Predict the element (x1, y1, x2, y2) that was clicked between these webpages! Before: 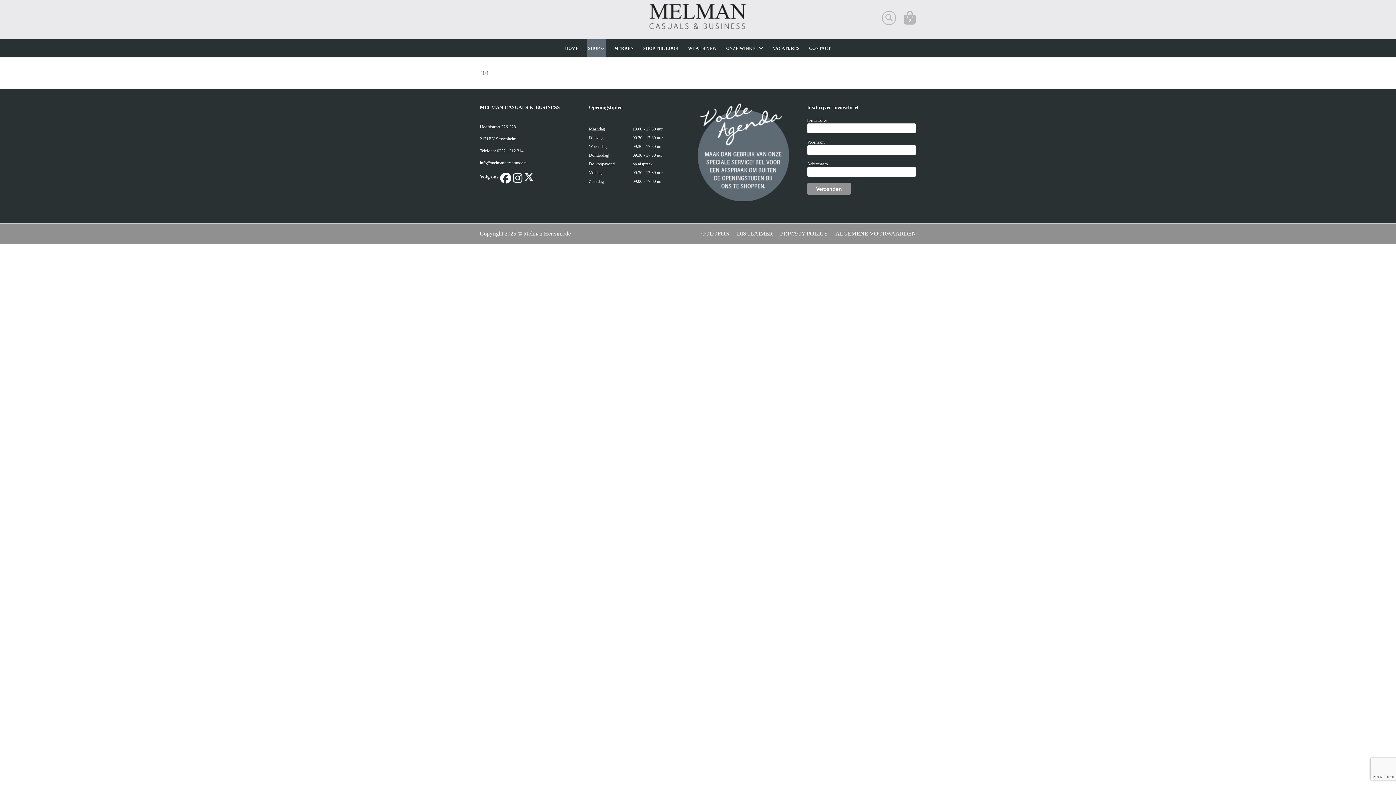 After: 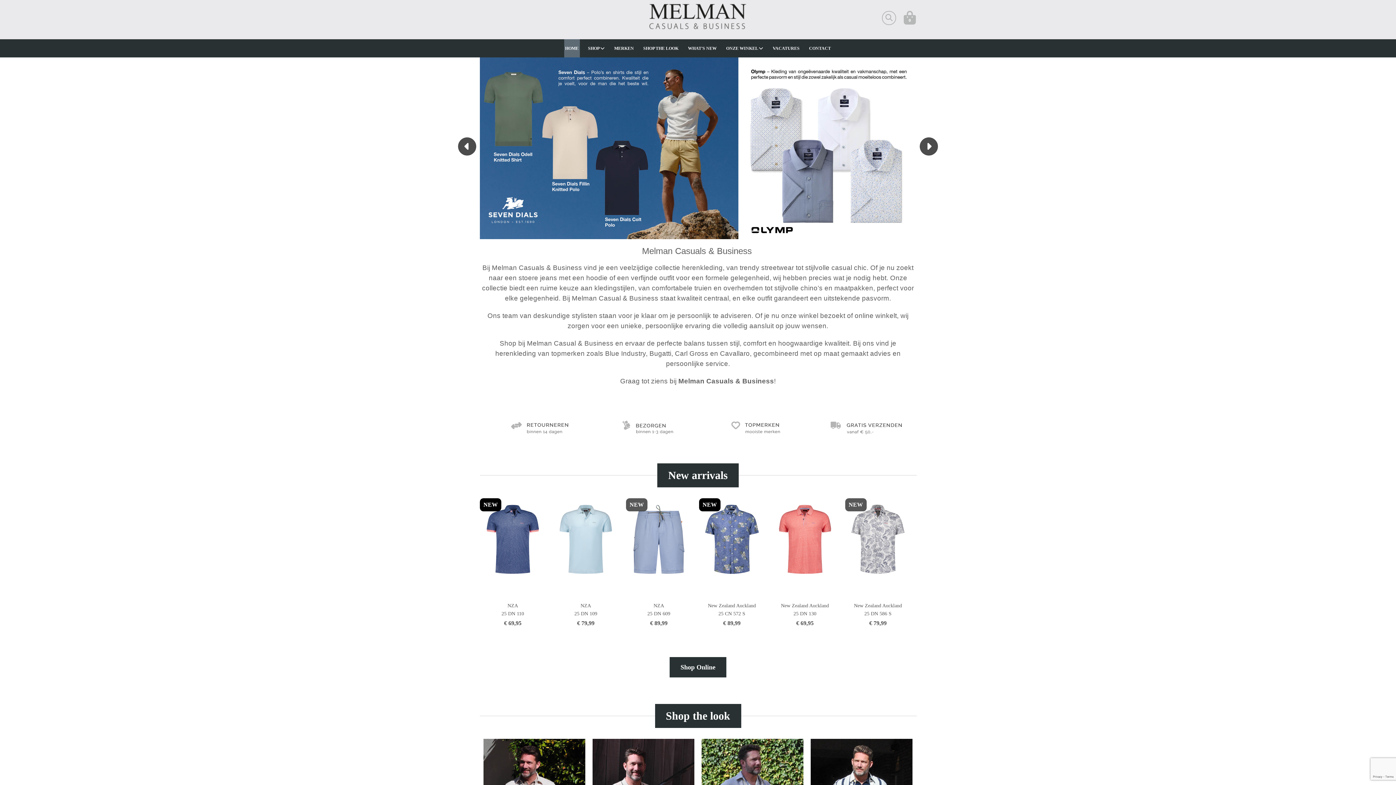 Action: bbox: (646, 1, 748, 30)